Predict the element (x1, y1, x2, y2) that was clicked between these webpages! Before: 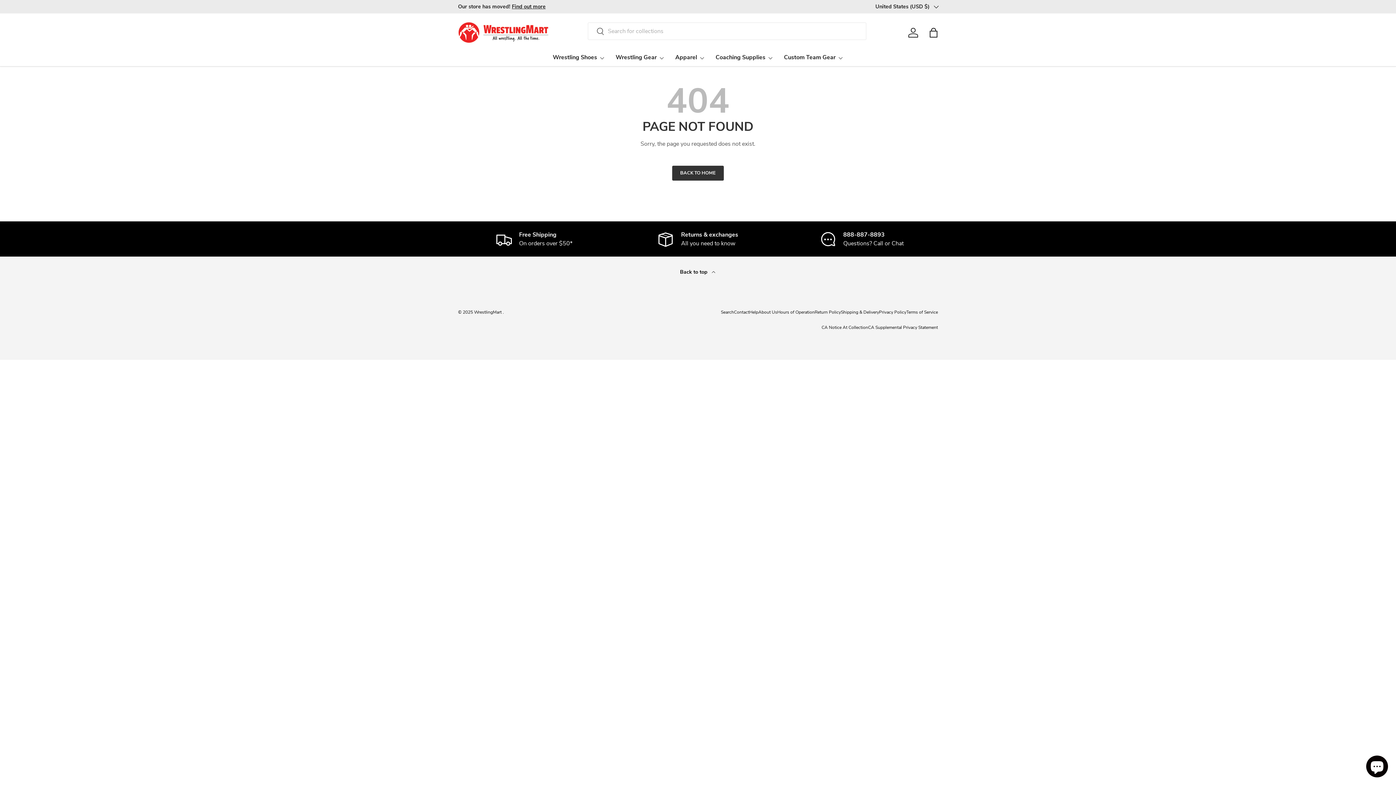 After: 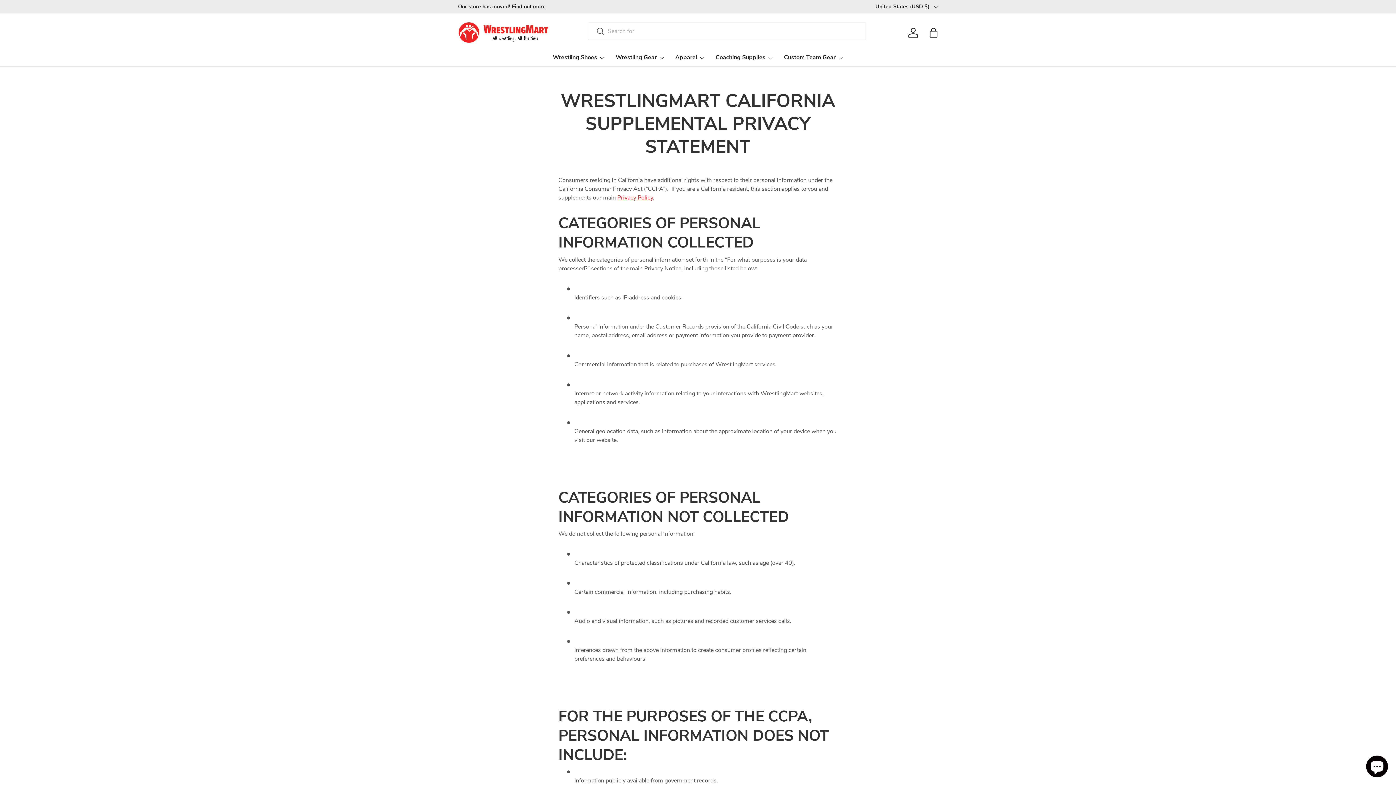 Action: bbox: (868, 324, 938, 330) label: CA Supplemental Privacy Statement